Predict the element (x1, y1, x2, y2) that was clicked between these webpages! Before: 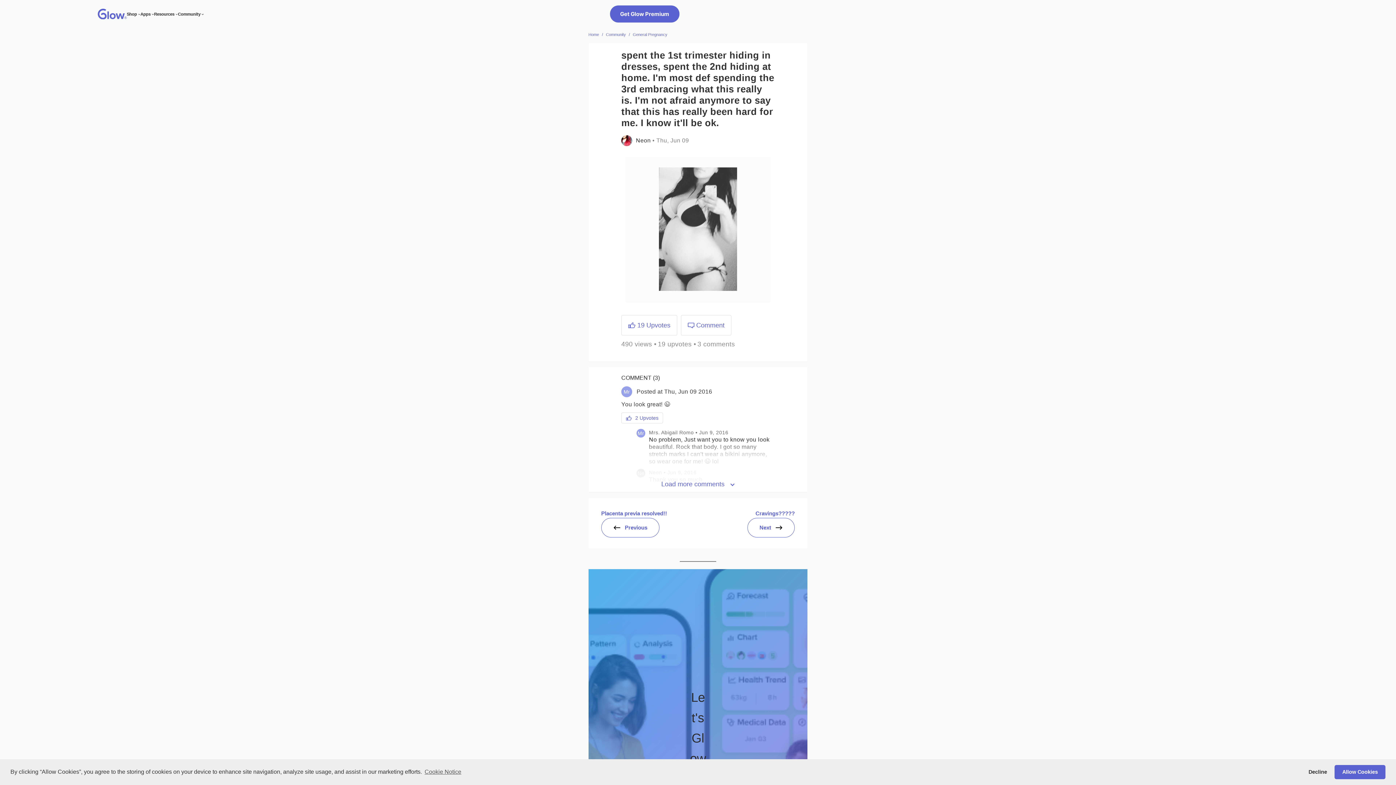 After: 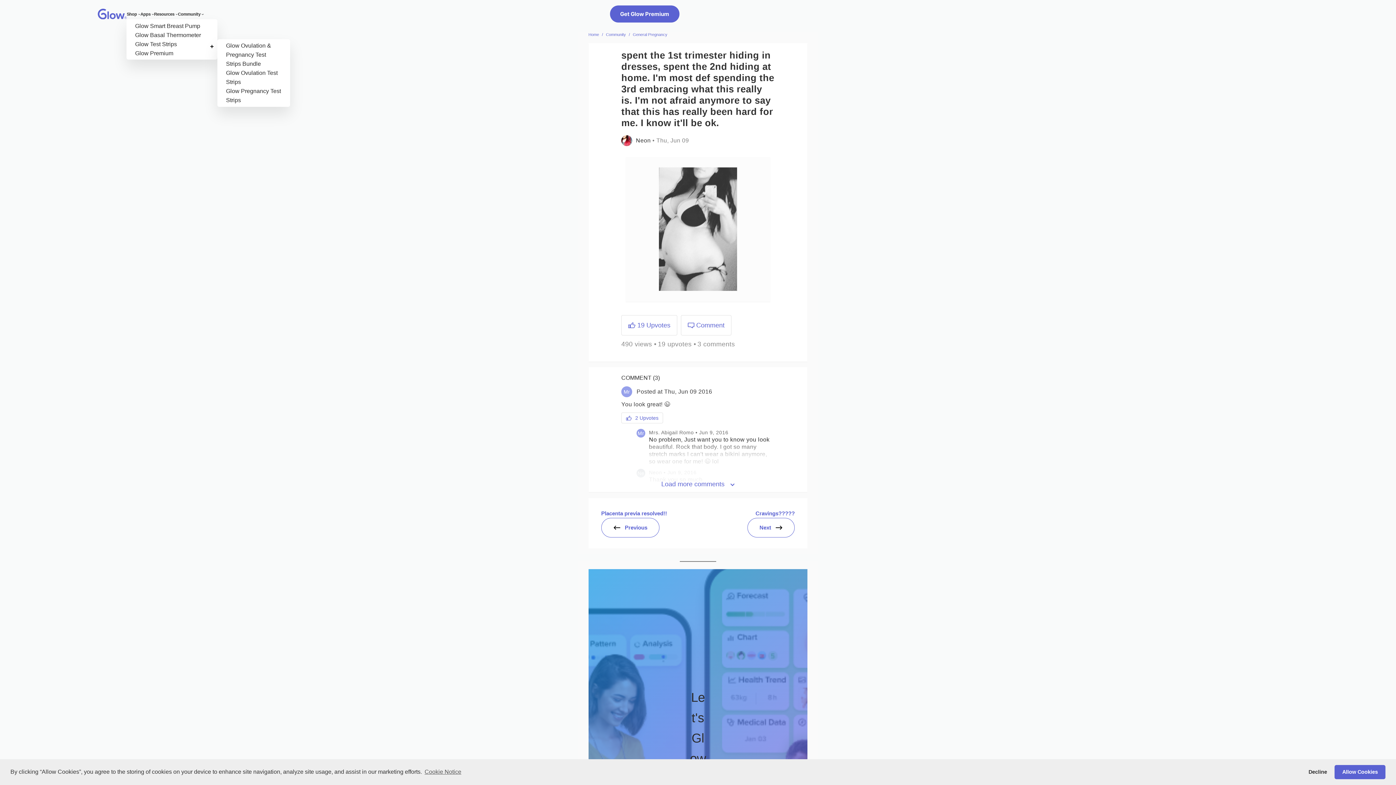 Action: bbox: (138, 12, 140, 15) label: Shop submenu